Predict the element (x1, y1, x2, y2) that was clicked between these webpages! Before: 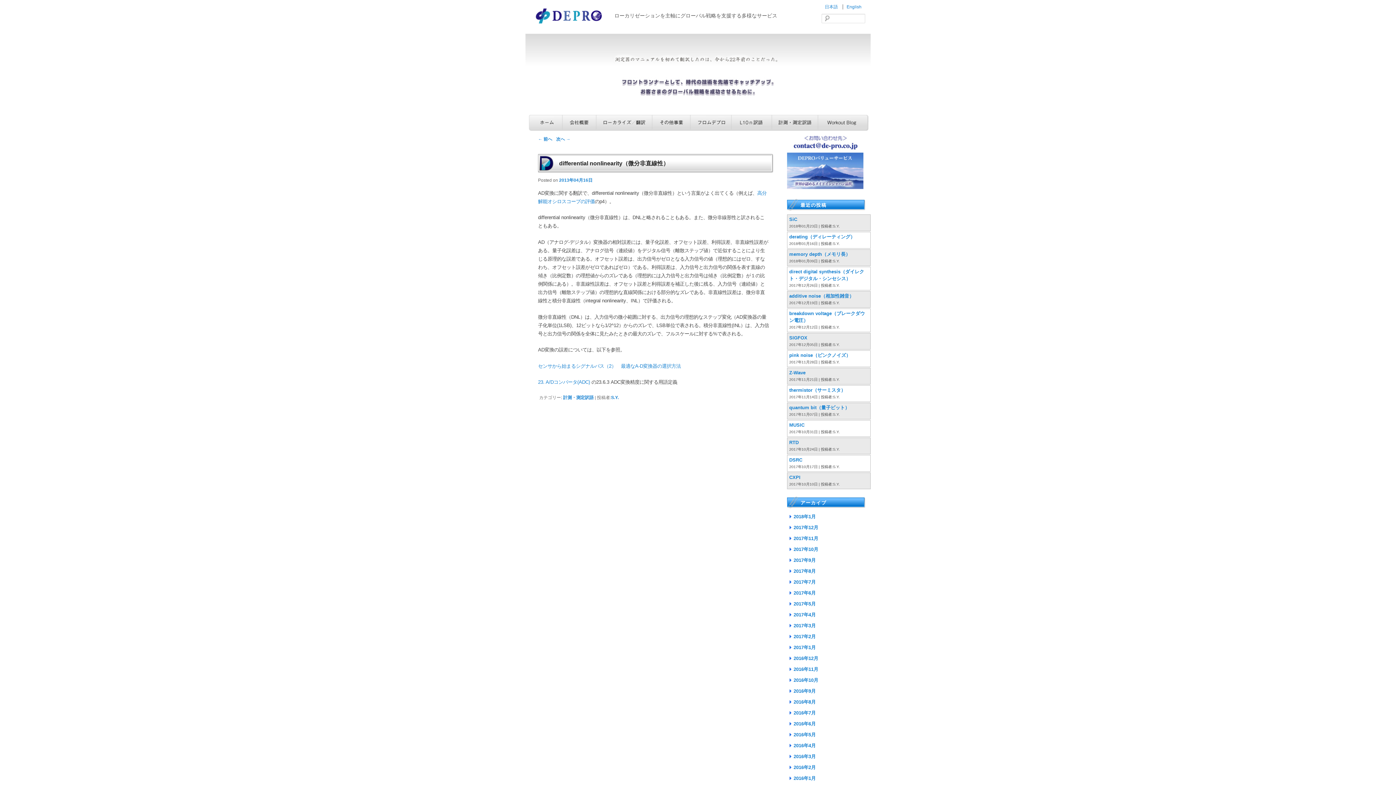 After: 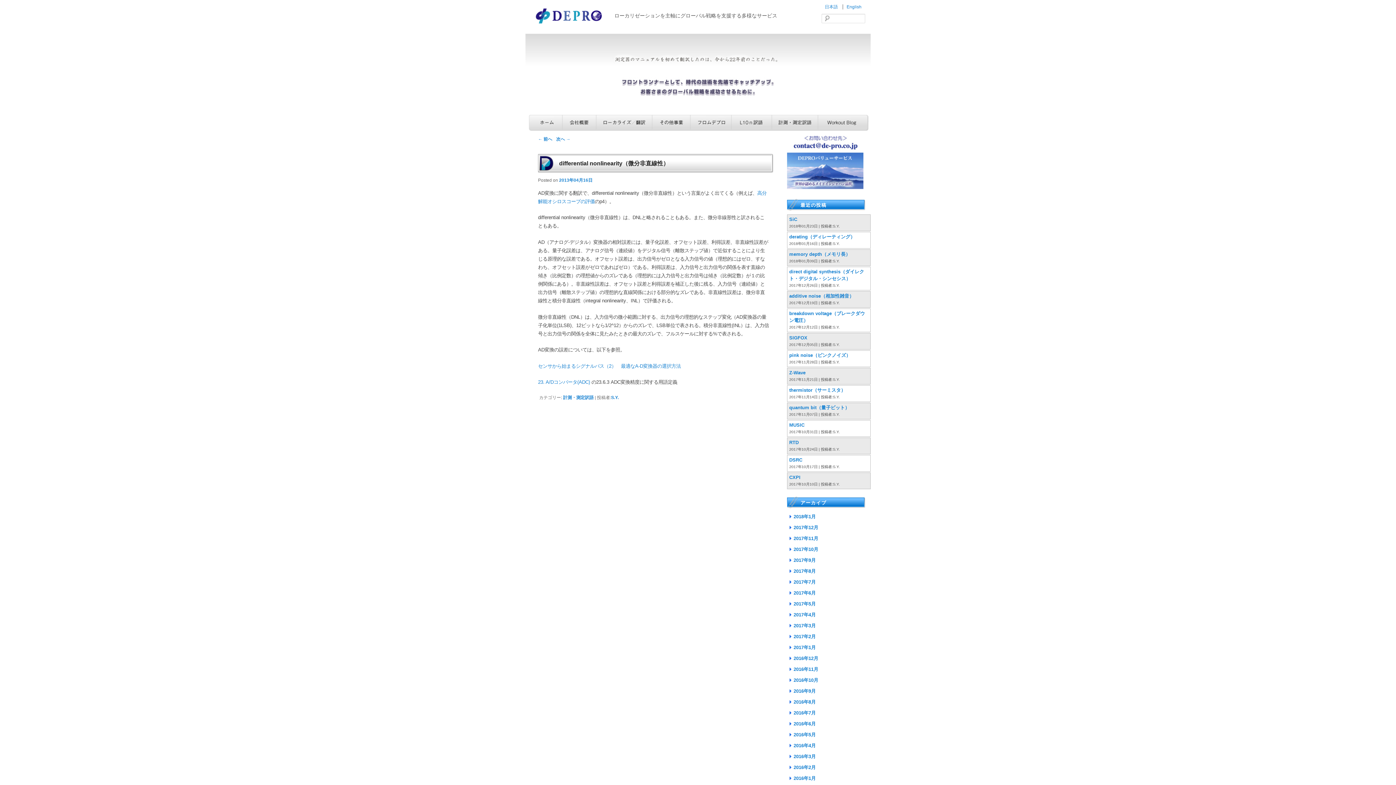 Action: bbox: (787, 184, 863, 190)